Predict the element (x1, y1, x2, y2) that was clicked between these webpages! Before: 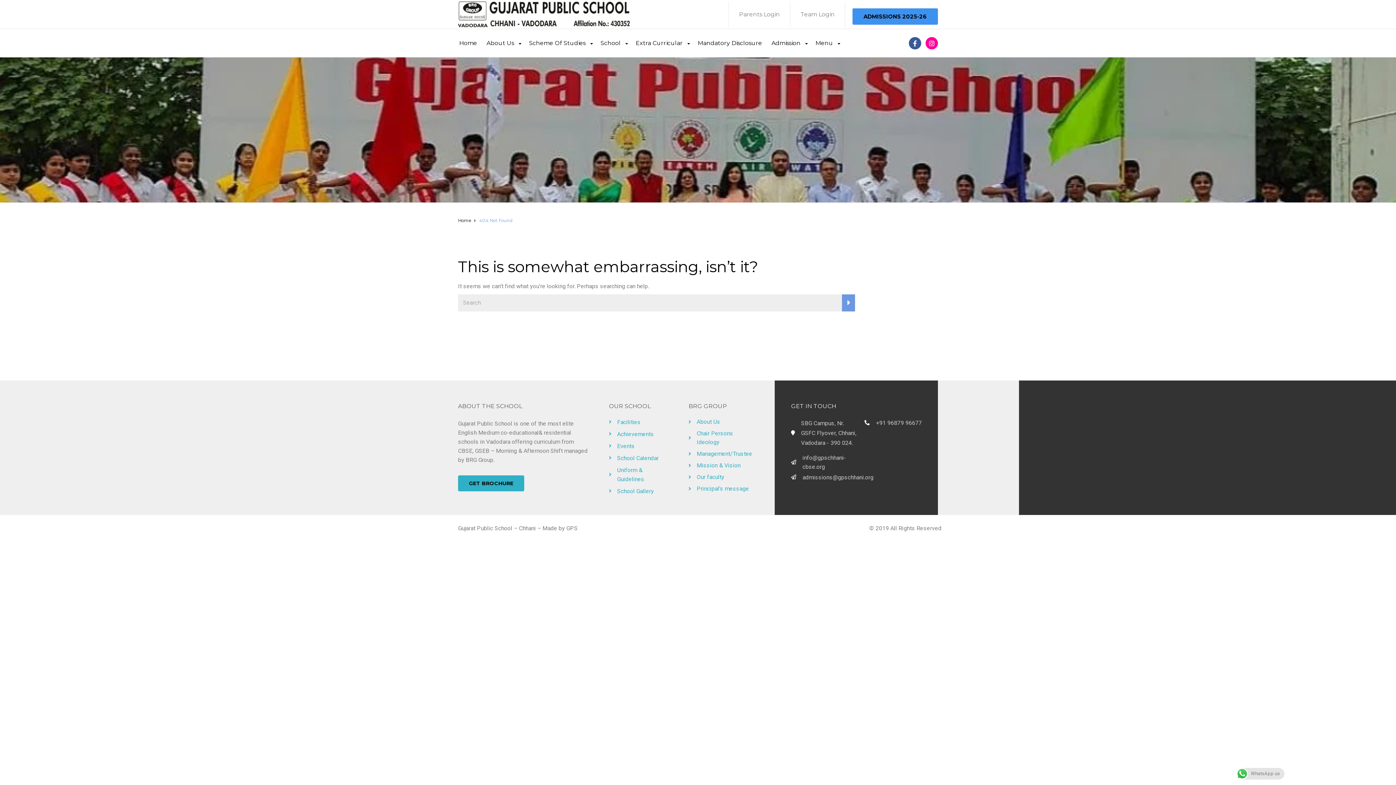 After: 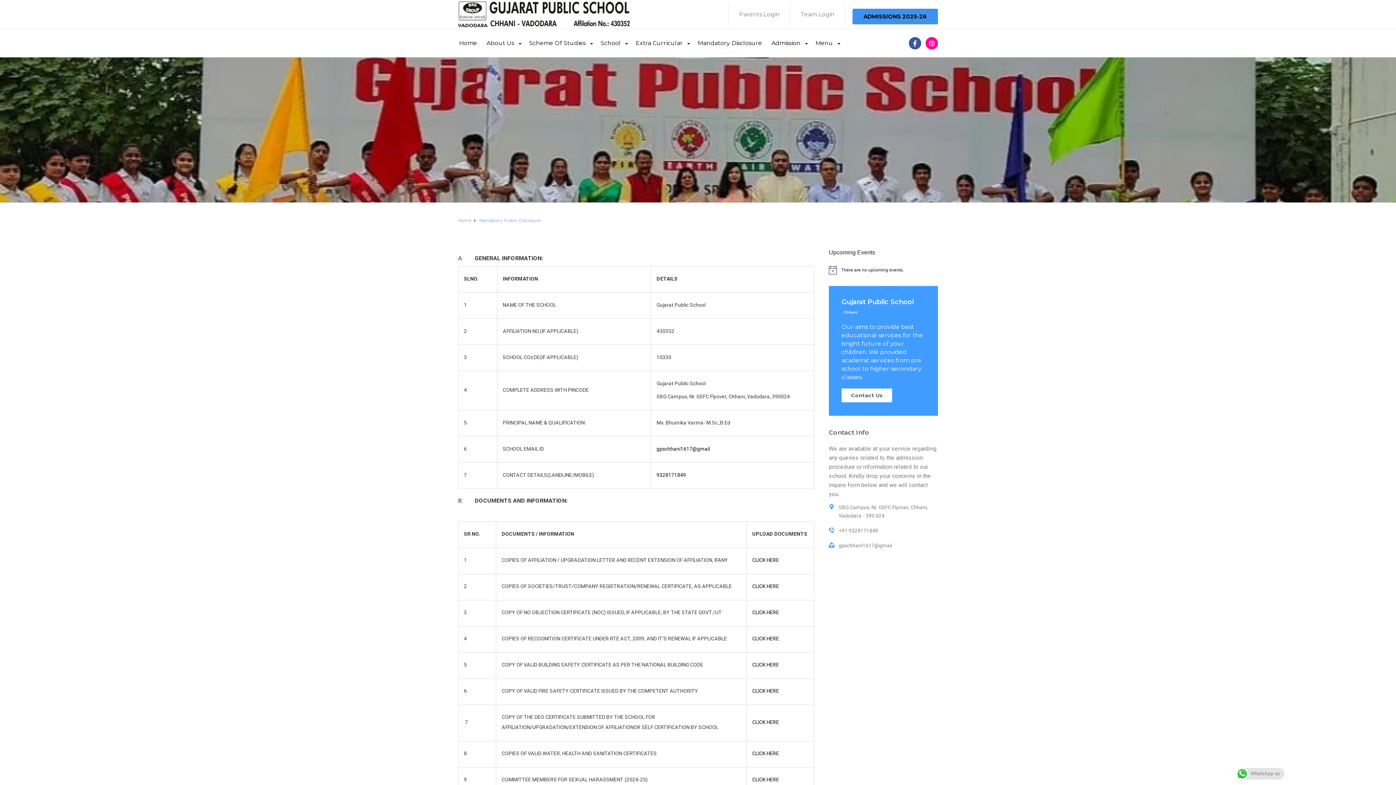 Action: bbox: (697, 29, 762, 47) label: Mandatory Disclosure